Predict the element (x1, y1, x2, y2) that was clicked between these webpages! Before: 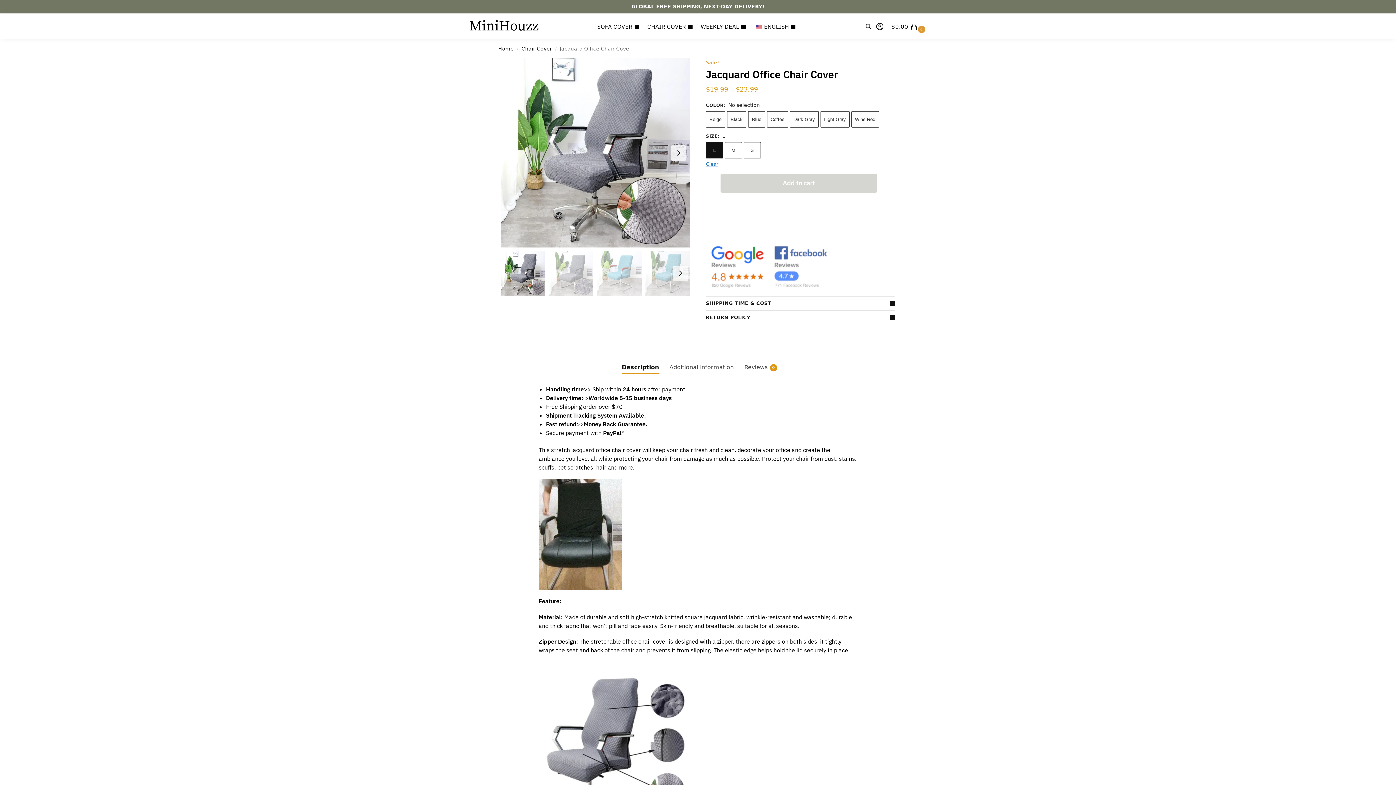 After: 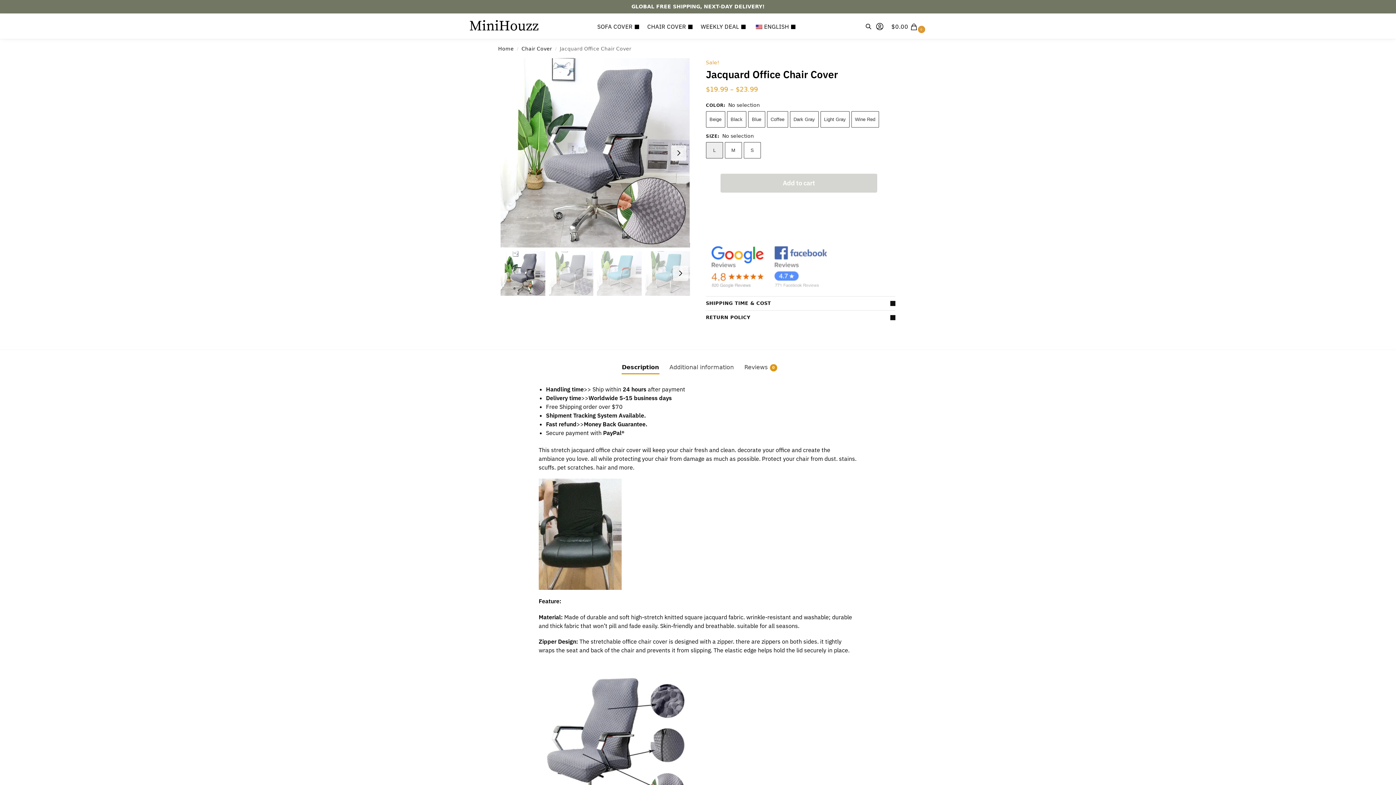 Action: label: L bbox: (706, 142, 723, 158)